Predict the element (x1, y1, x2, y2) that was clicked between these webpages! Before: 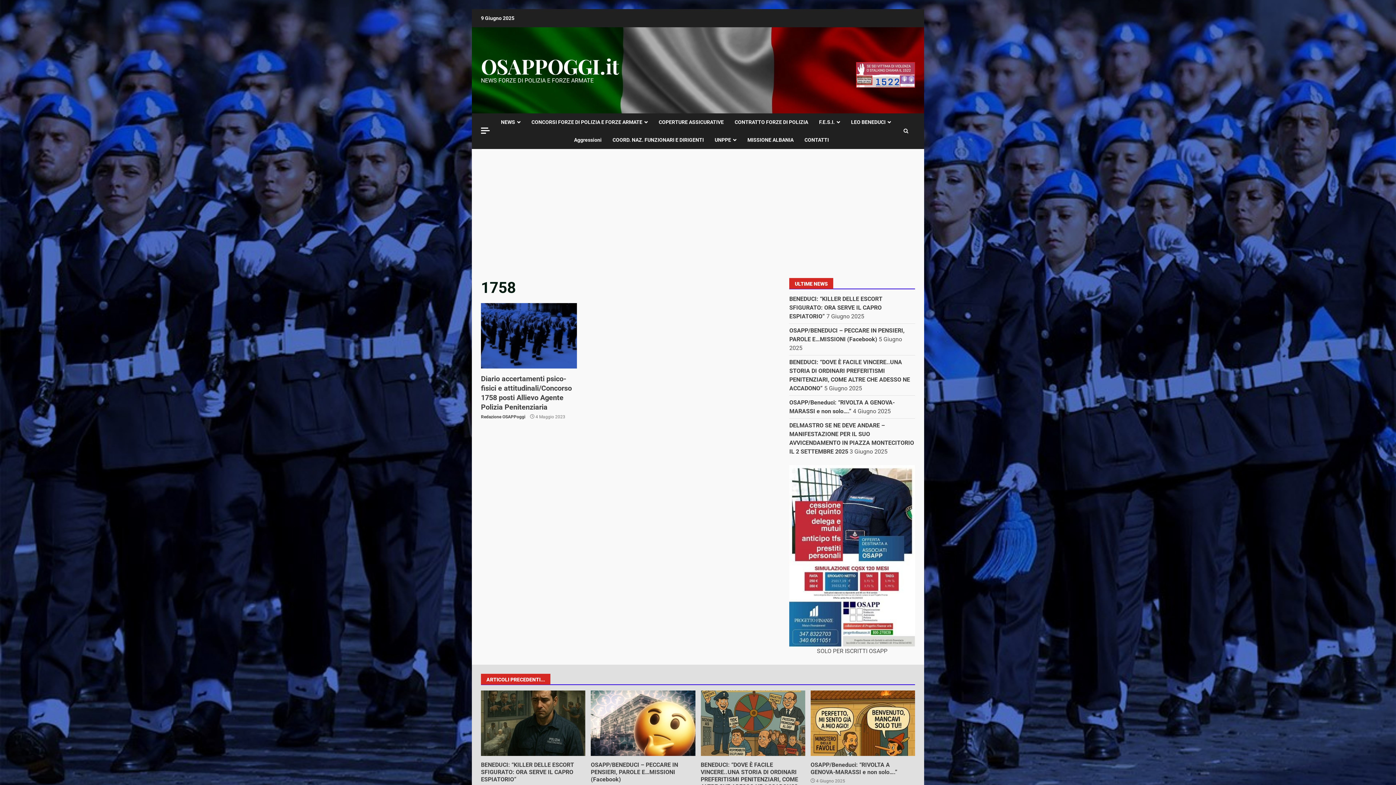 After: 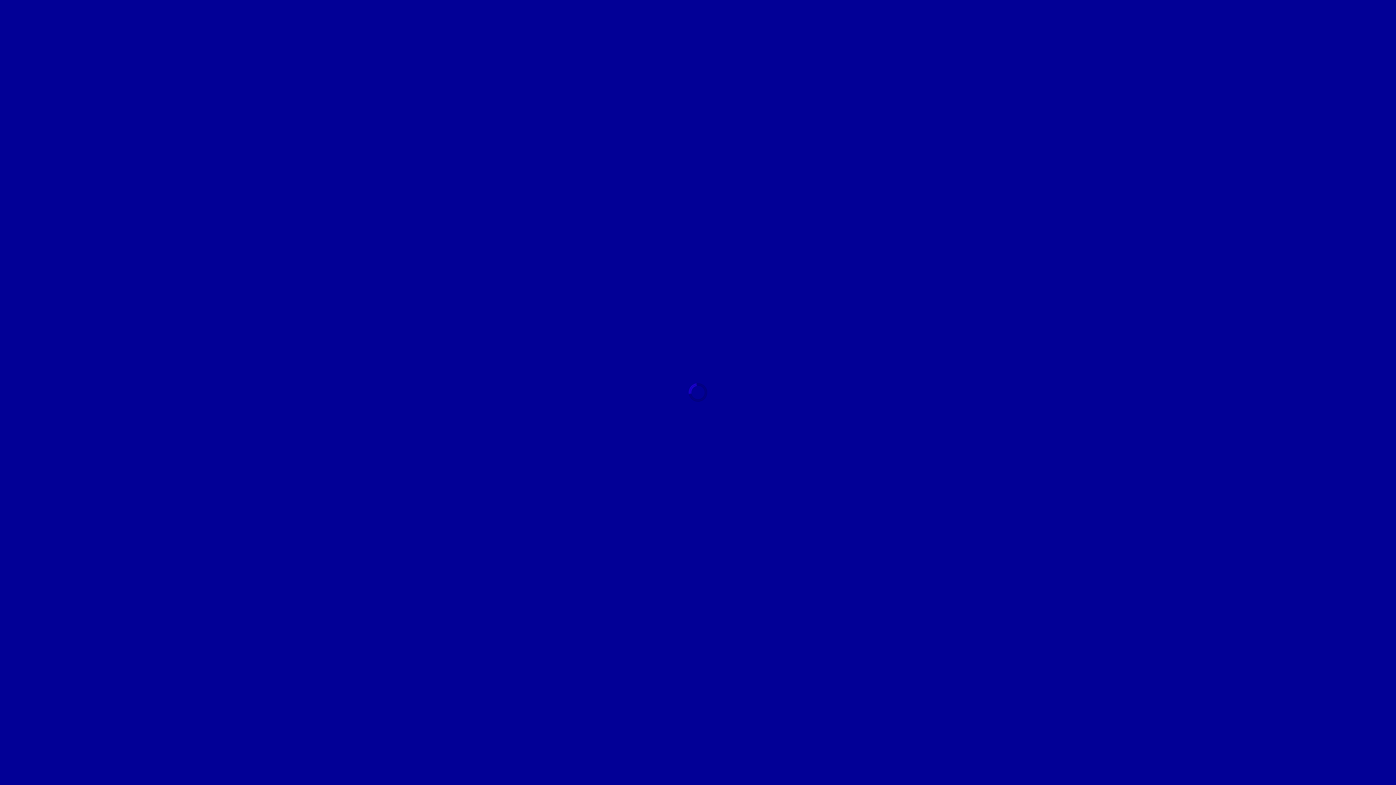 Action: label: CONCORSI FORZE DI POLIZIA E FORZE ARMATE bbox: (526, 113, 653, 131)